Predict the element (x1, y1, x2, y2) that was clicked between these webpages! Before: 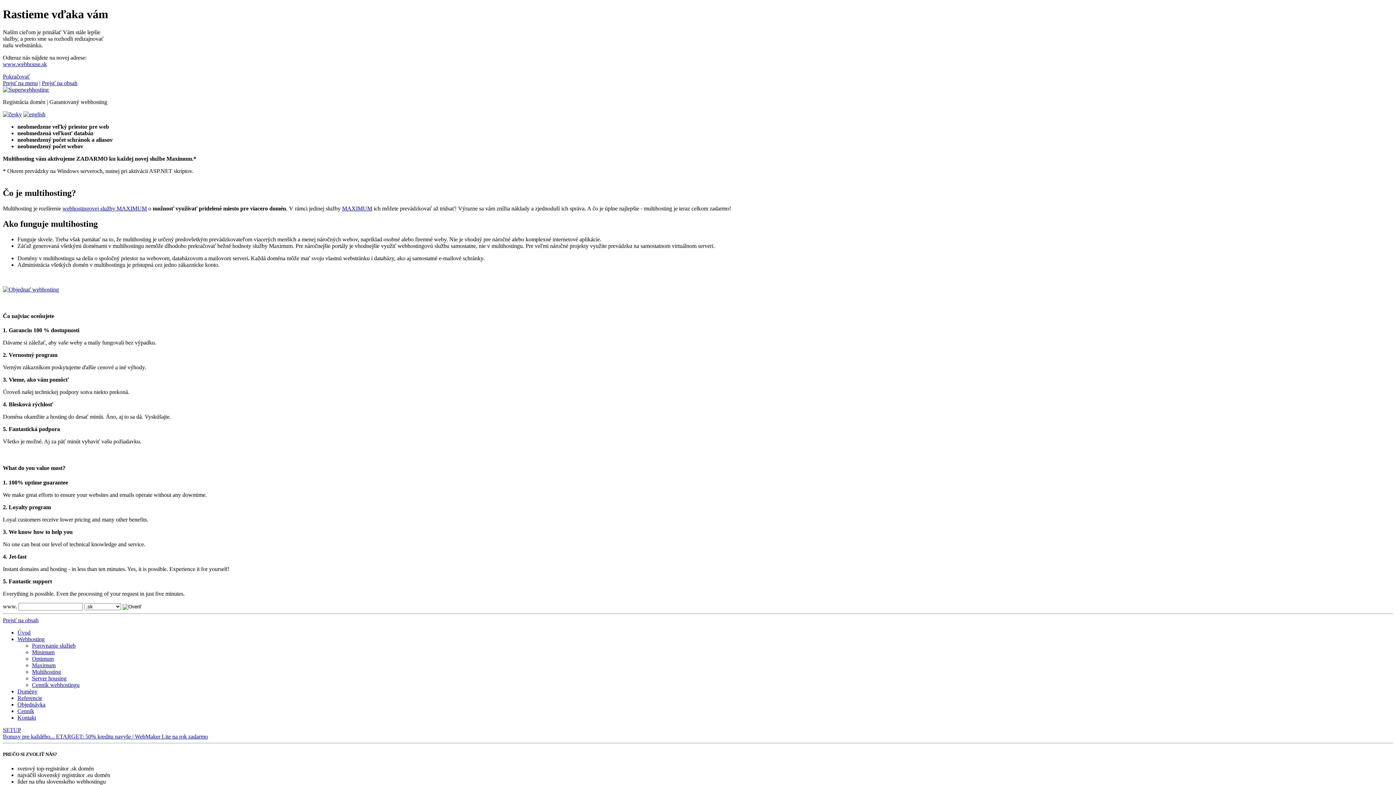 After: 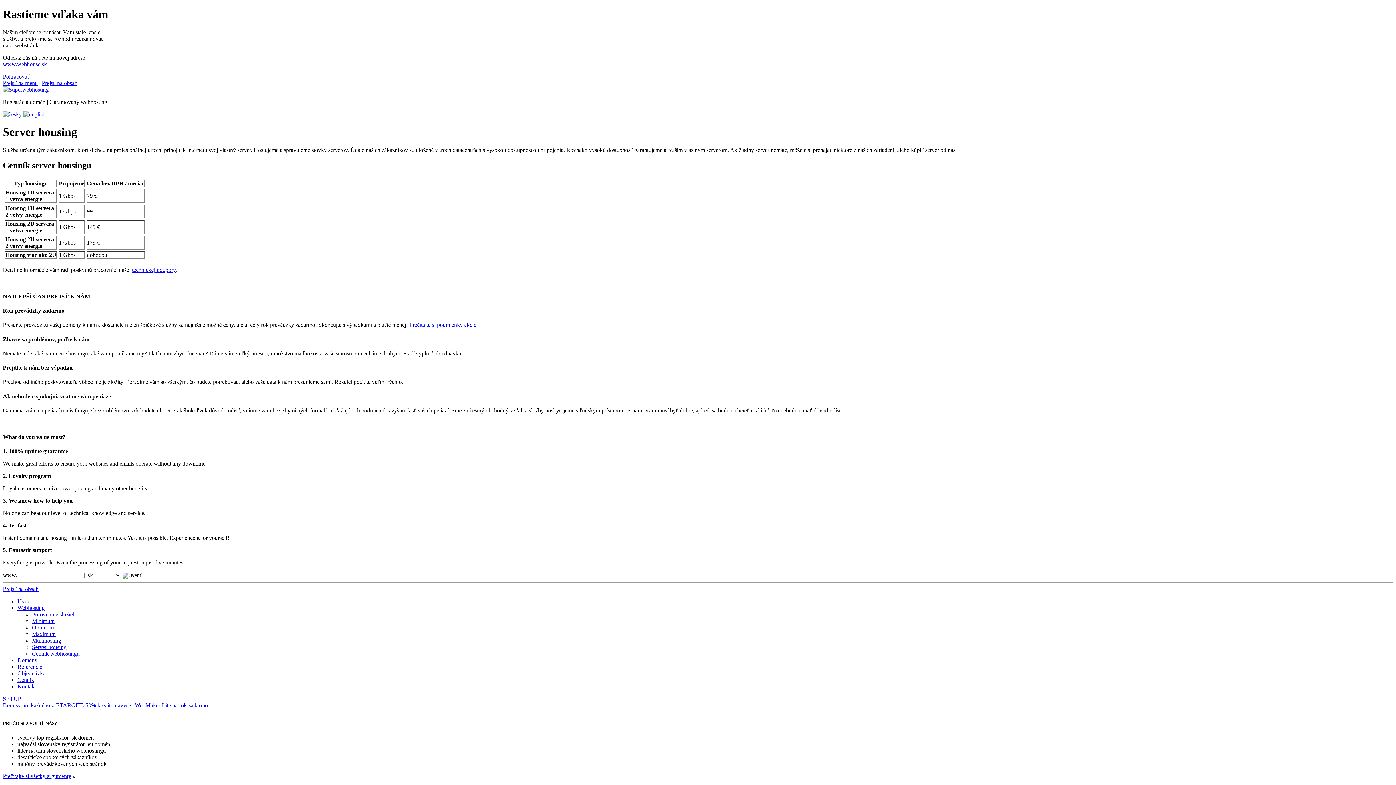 Action: label: Server housing bbox: (32, 675, 66, 681)